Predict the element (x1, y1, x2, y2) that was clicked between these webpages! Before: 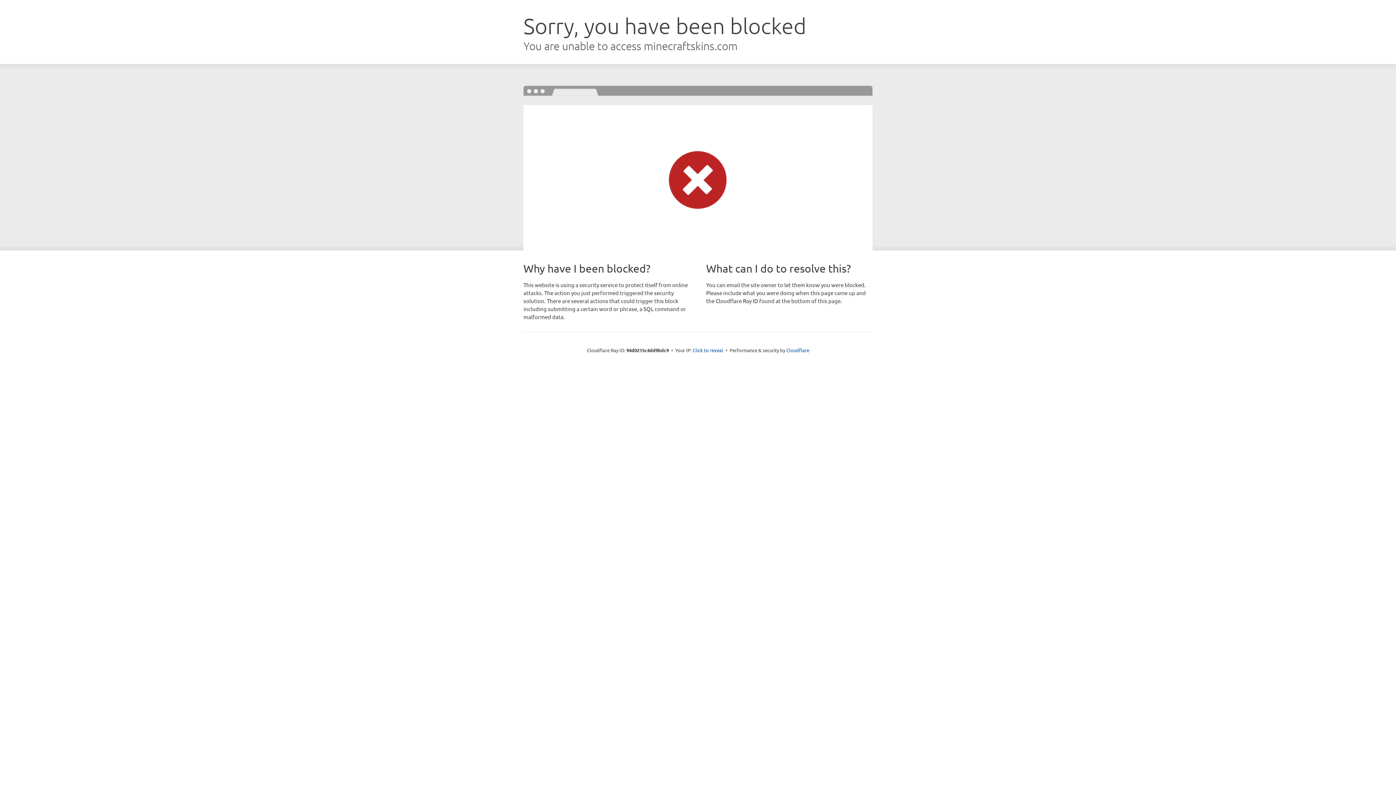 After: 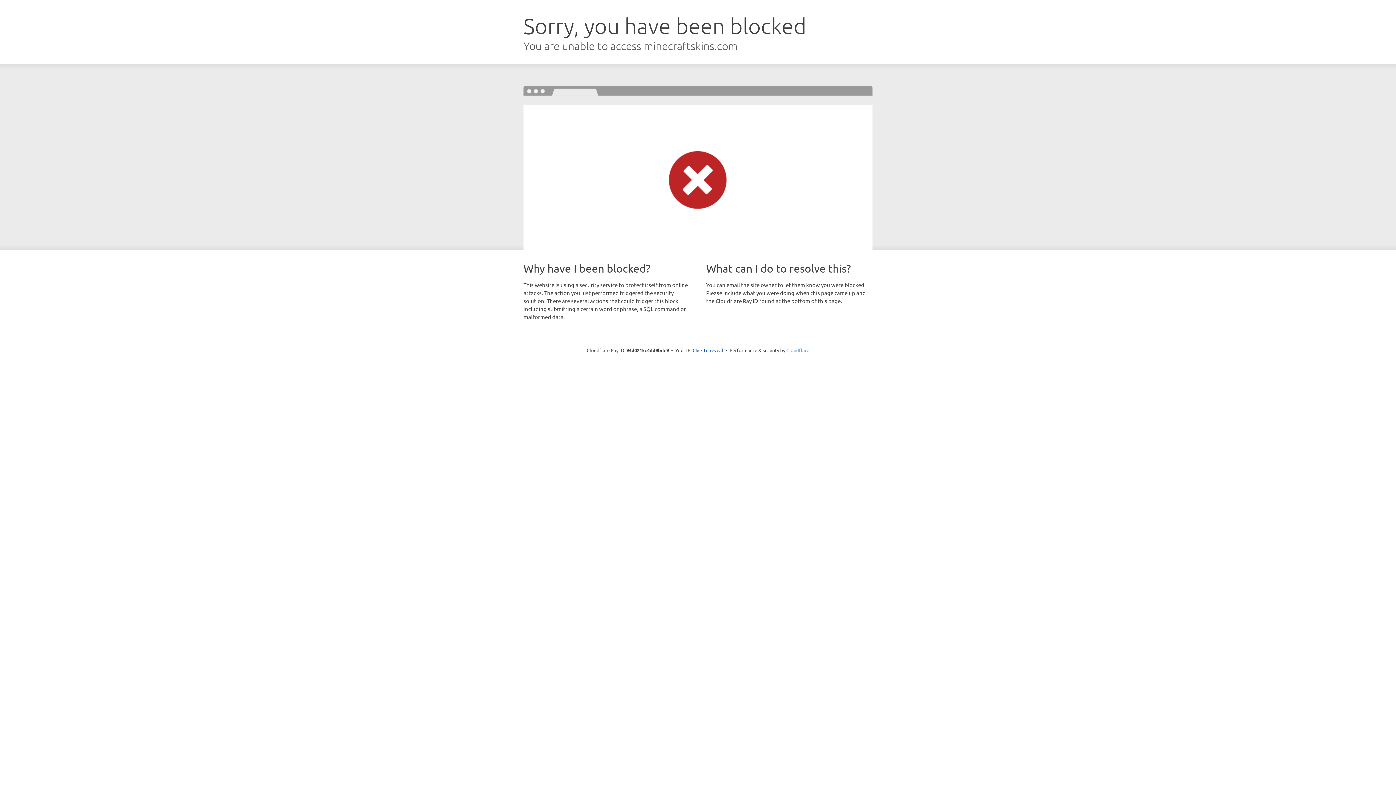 Action: bbox: (786, 347, 809, 353) label: Cloudflare